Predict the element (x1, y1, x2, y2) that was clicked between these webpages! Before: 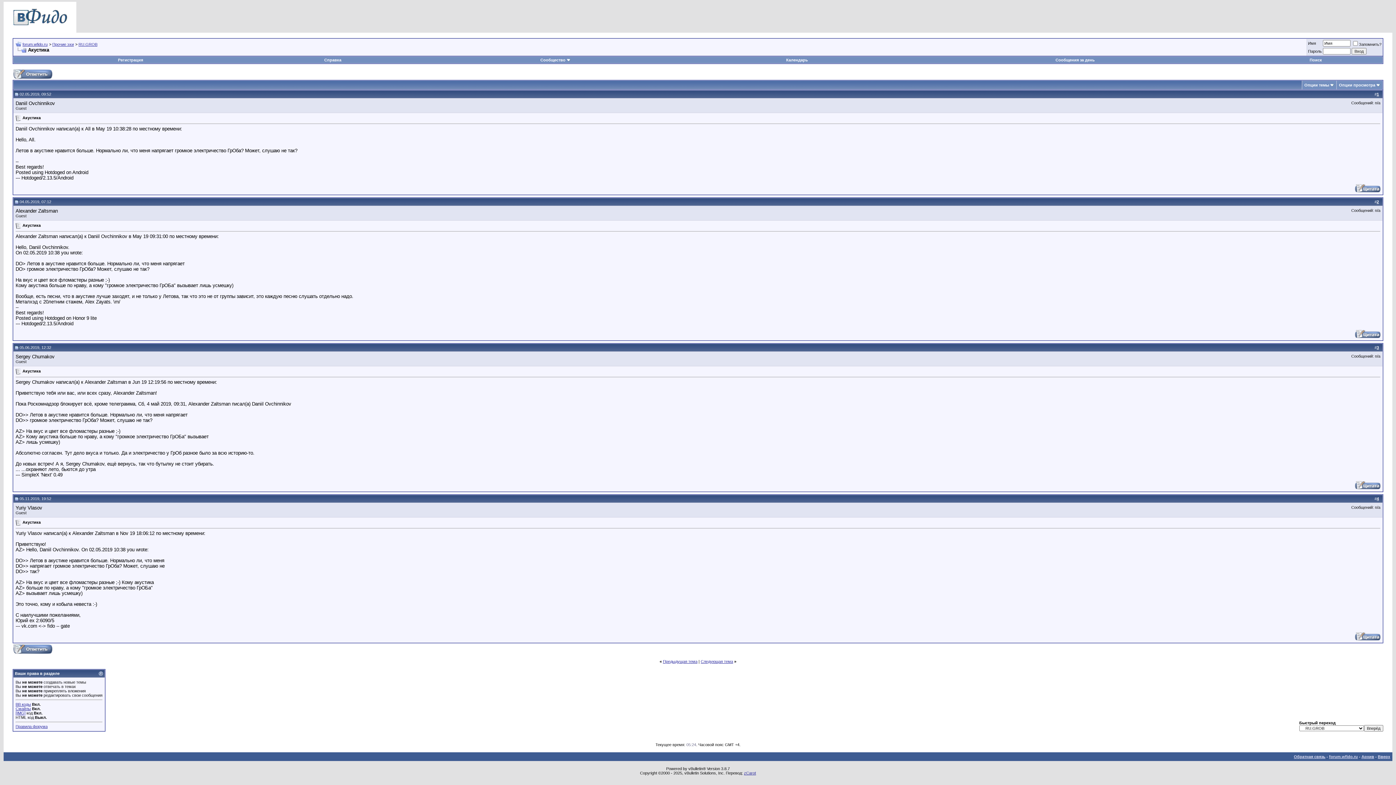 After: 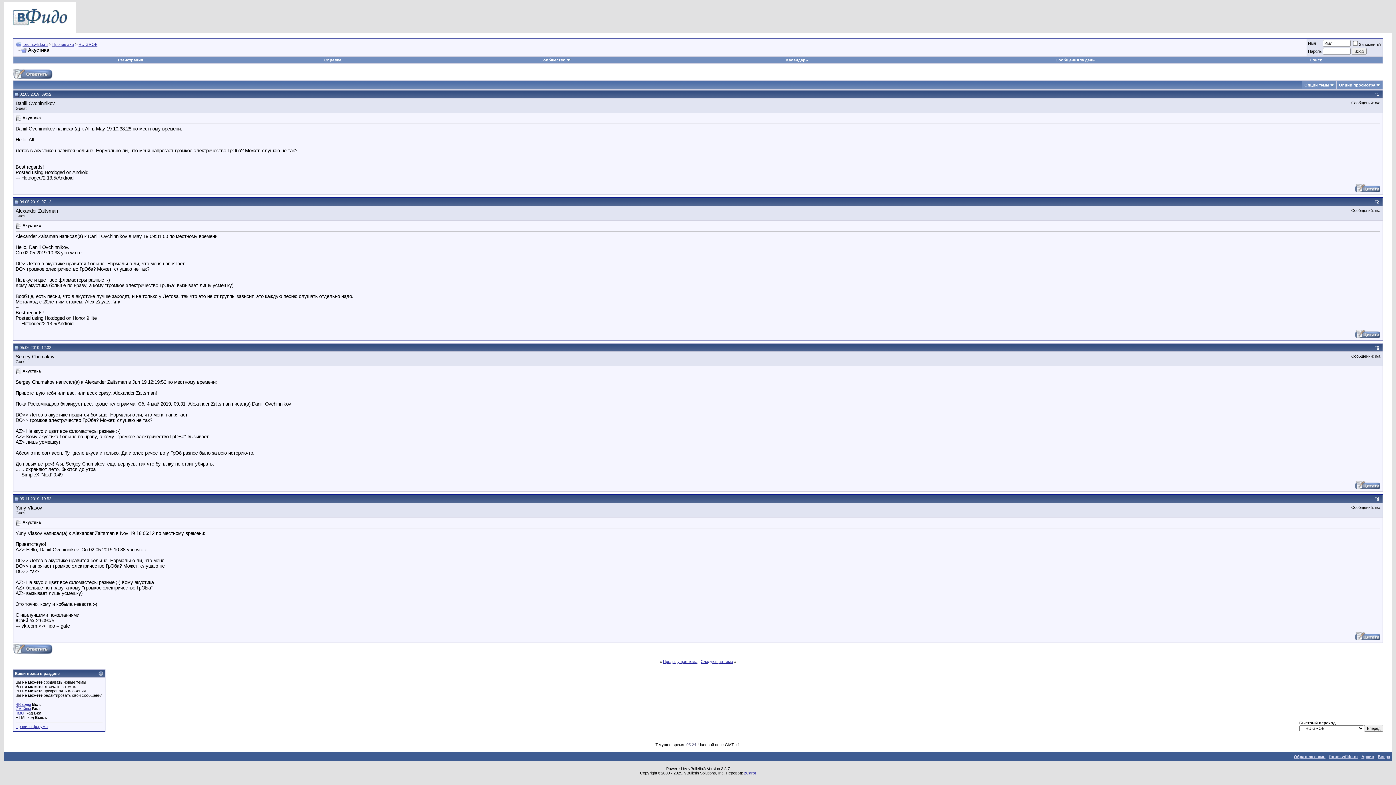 Action: bbox: (14, 345, 18, 349)